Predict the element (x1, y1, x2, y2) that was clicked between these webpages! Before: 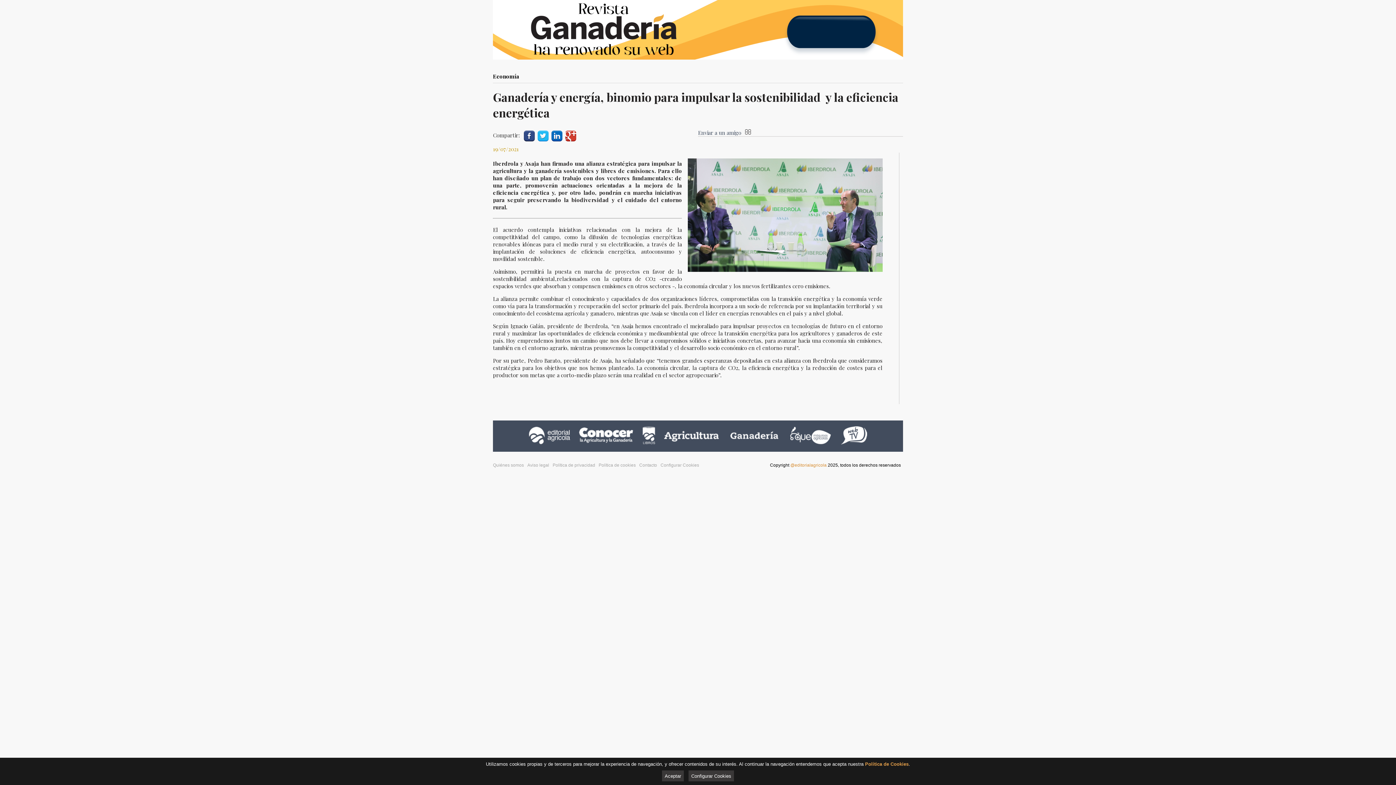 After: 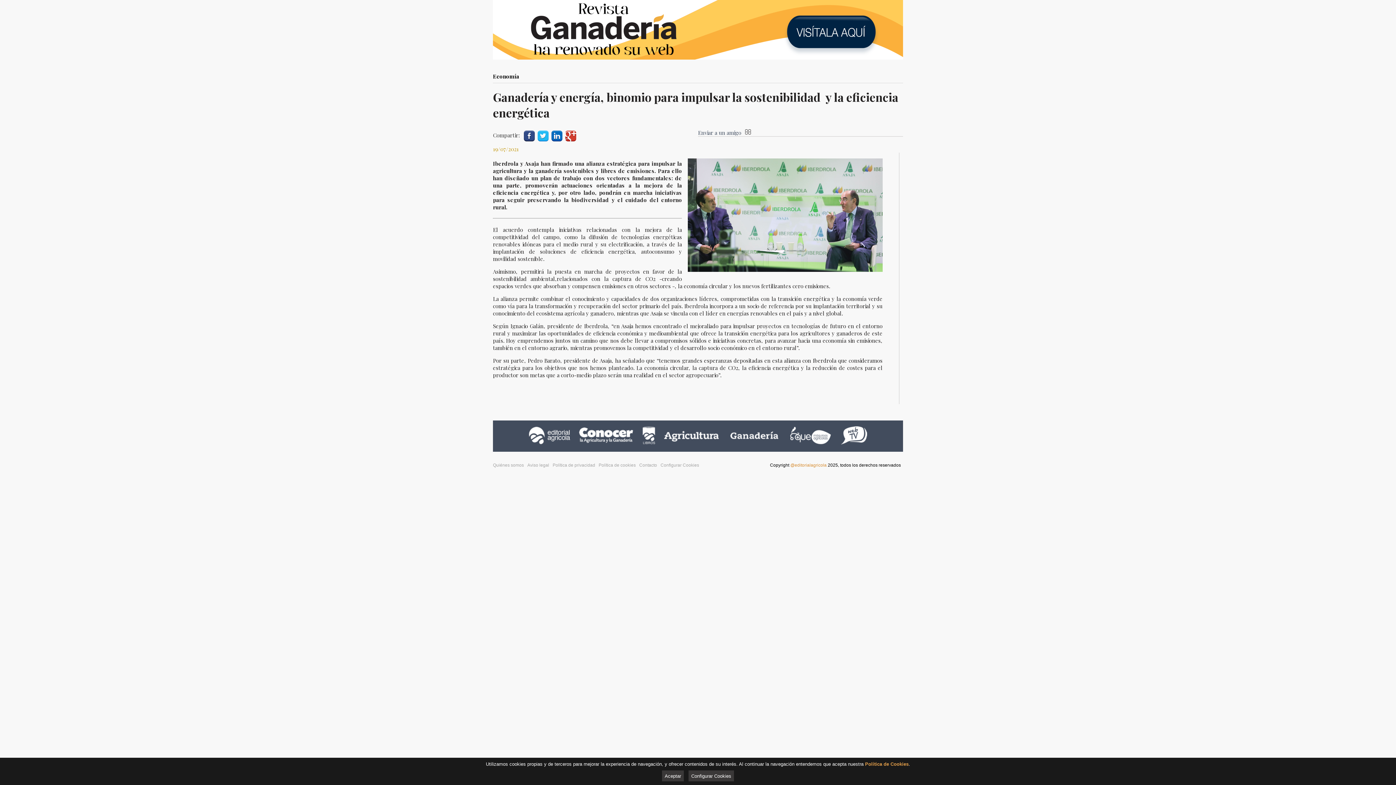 Action: bbox: (638, 438, 658, 446)